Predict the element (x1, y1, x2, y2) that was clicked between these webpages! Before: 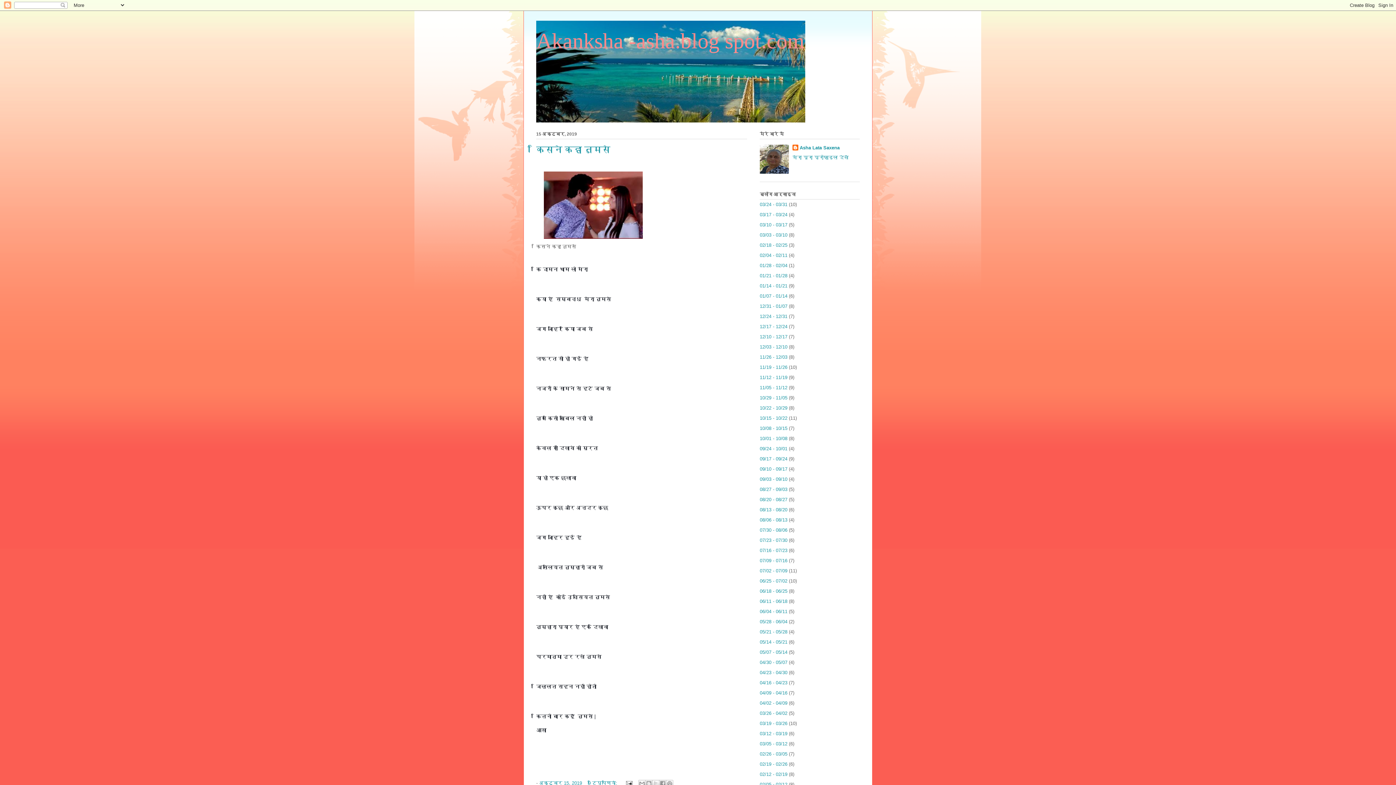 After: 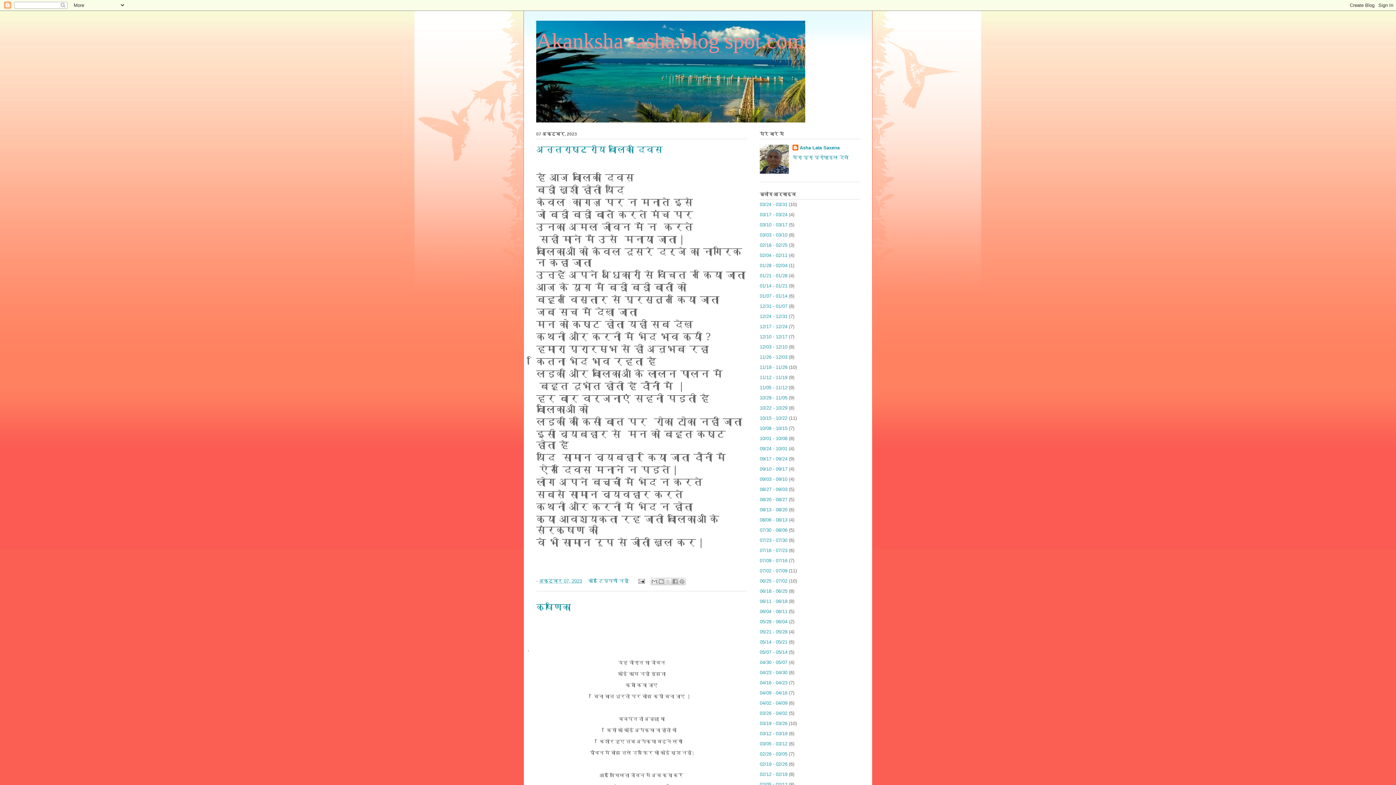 Action: label: 10/01 - 10/08 bbox: (760, 436, 787, 441)